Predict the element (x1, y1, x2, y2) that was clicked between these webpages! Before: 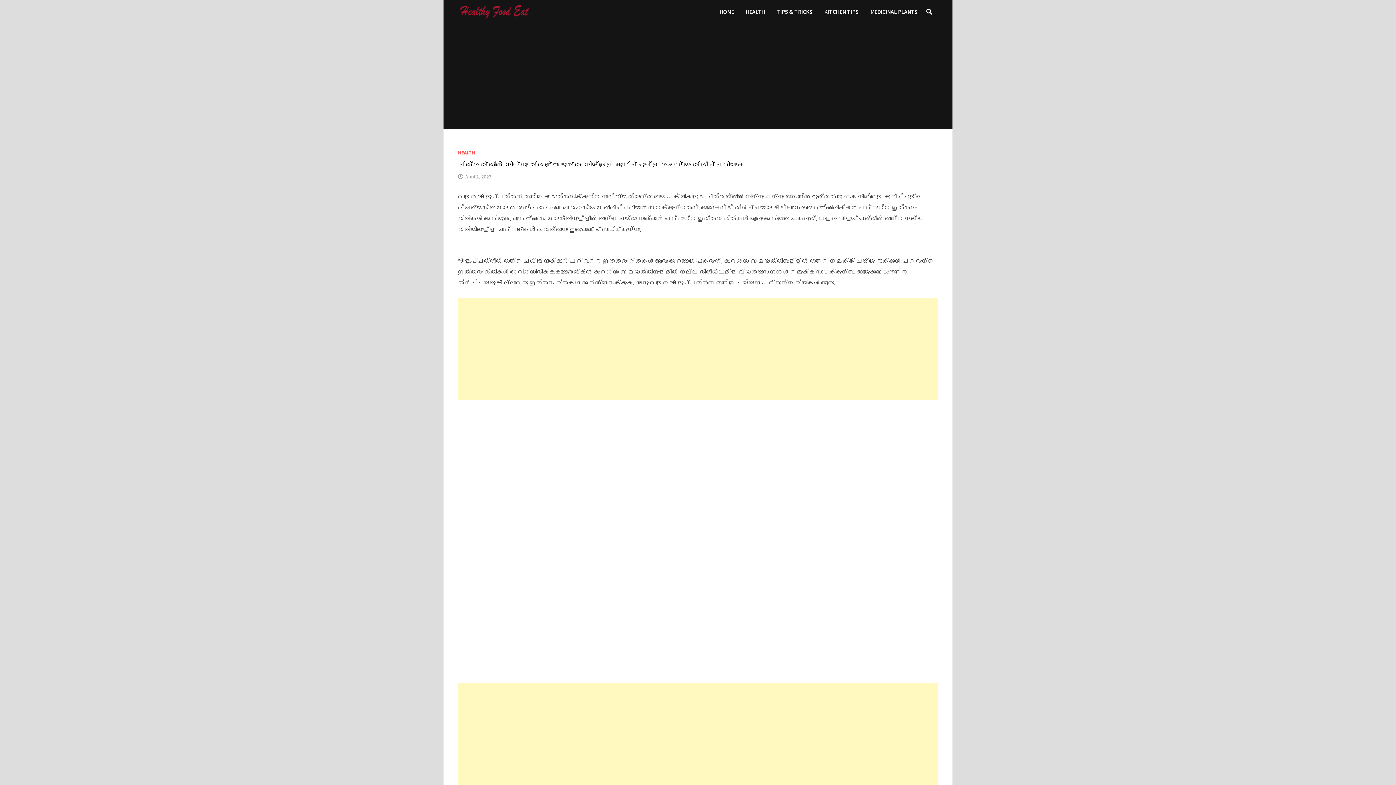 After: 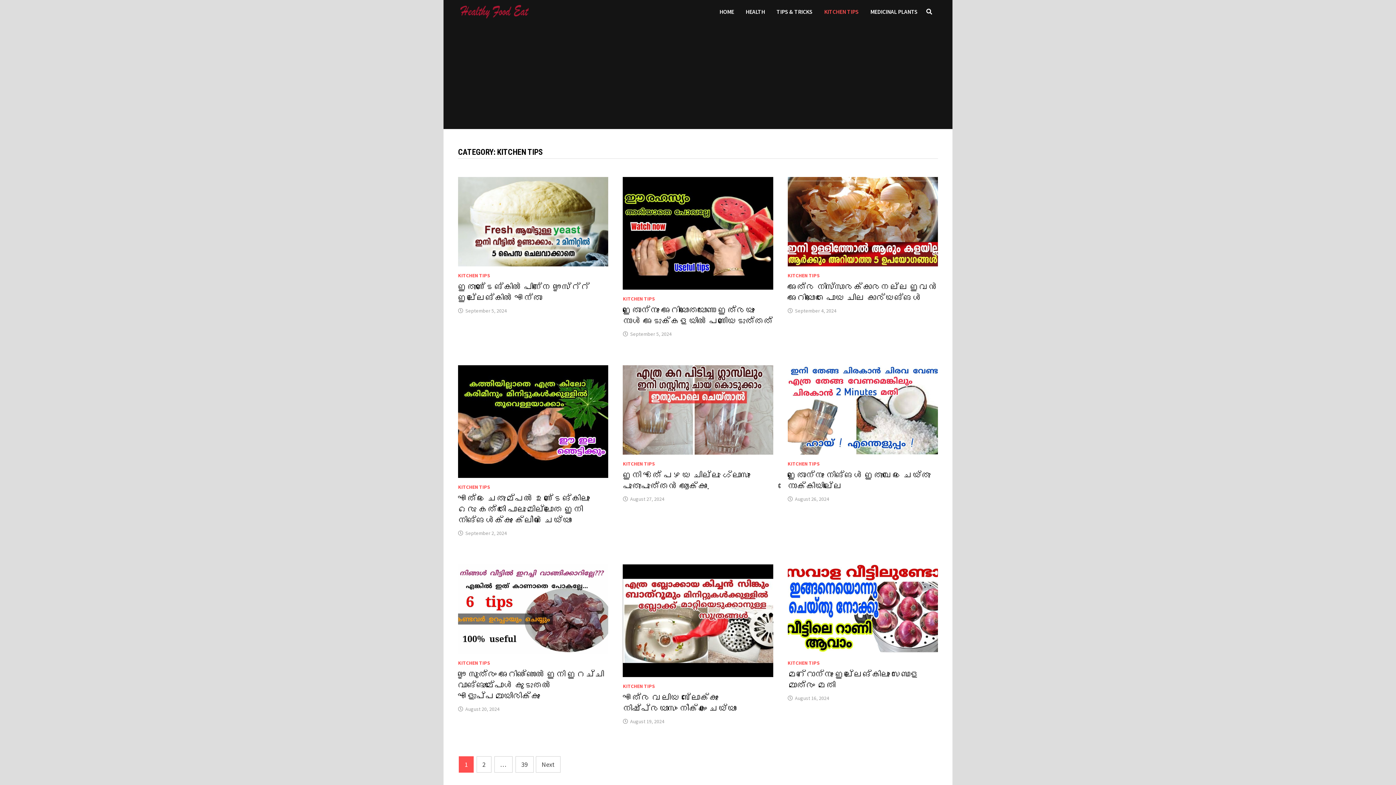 Action: bbox: (818, 0, 864, 23) label: KITCHEN TIPS